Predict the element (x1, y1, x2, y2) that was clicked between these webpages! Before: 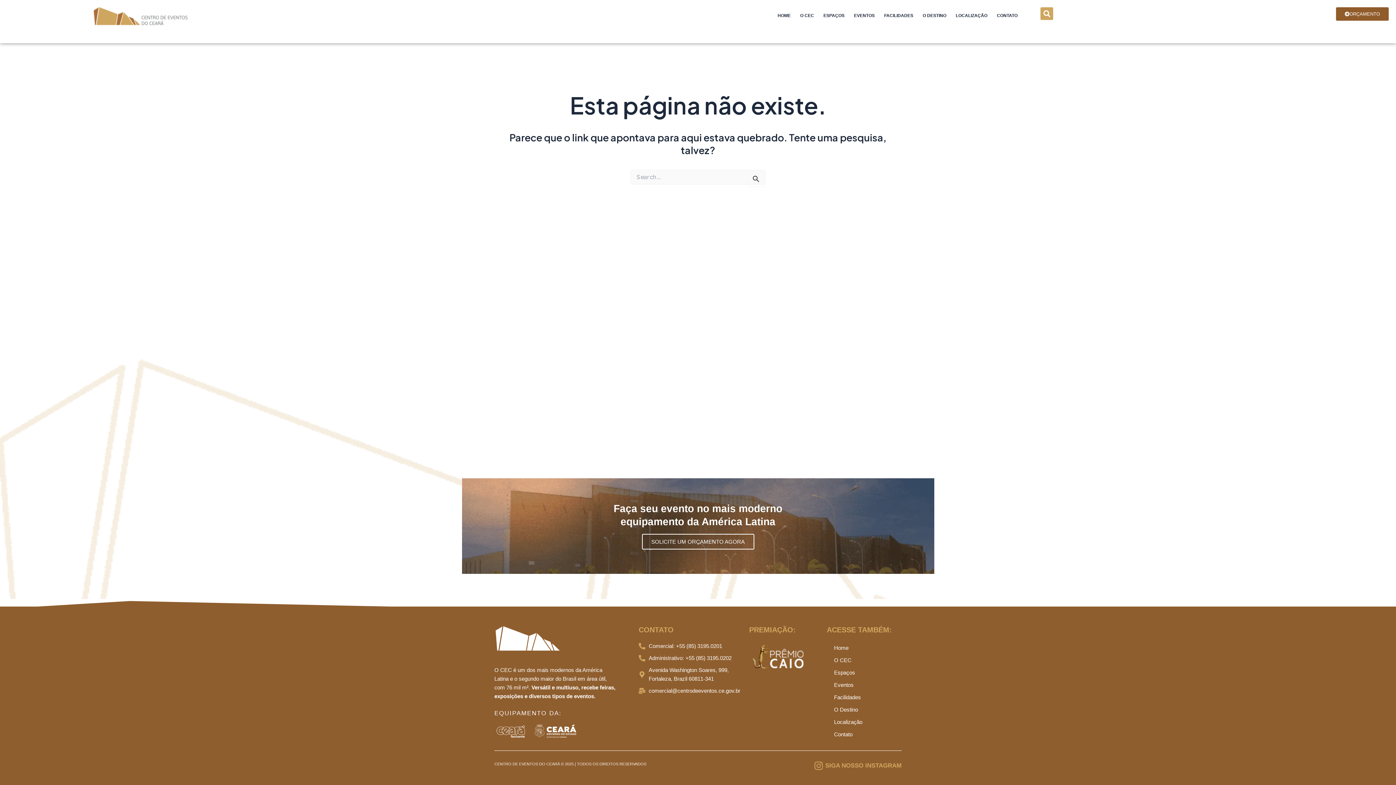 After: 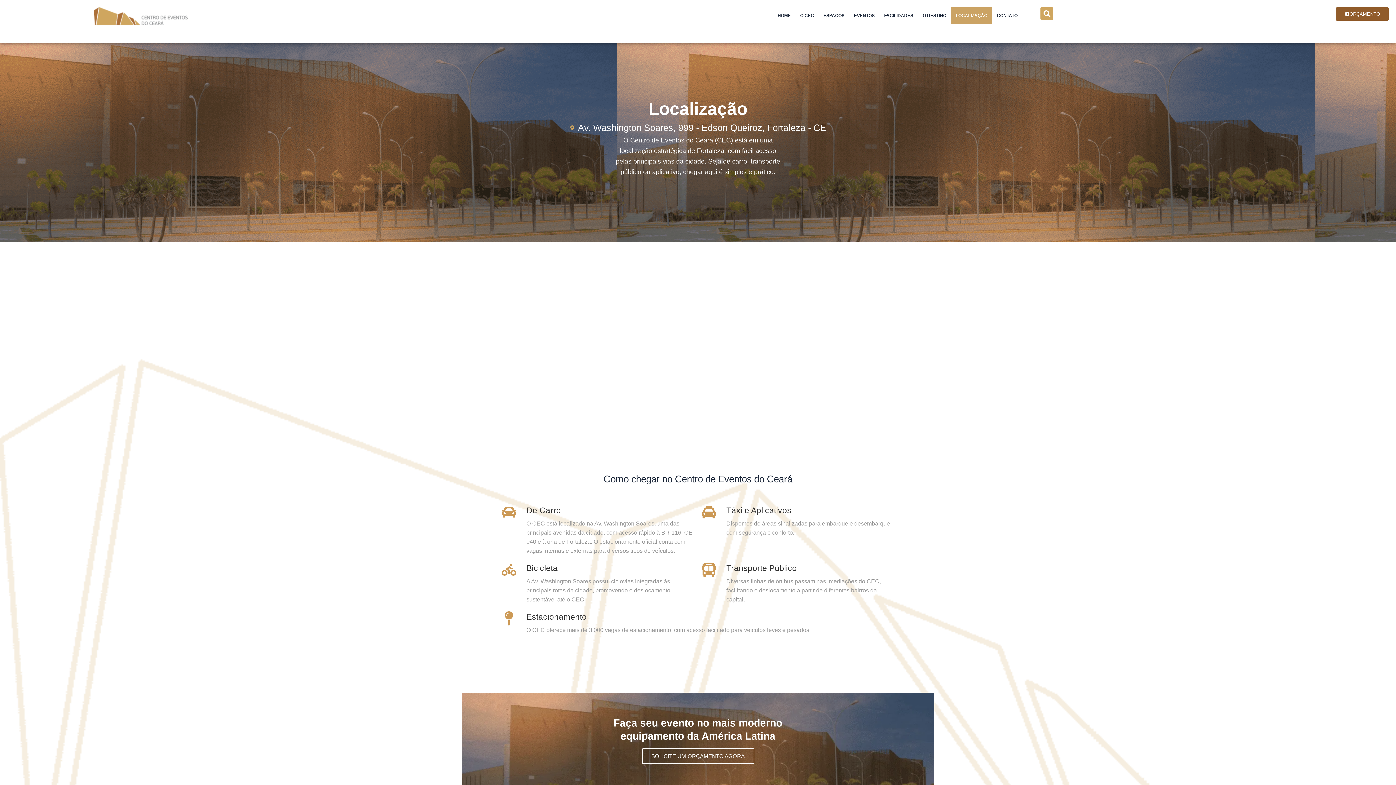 Action: bbox: (827, 716, 901, 728) label: Localização